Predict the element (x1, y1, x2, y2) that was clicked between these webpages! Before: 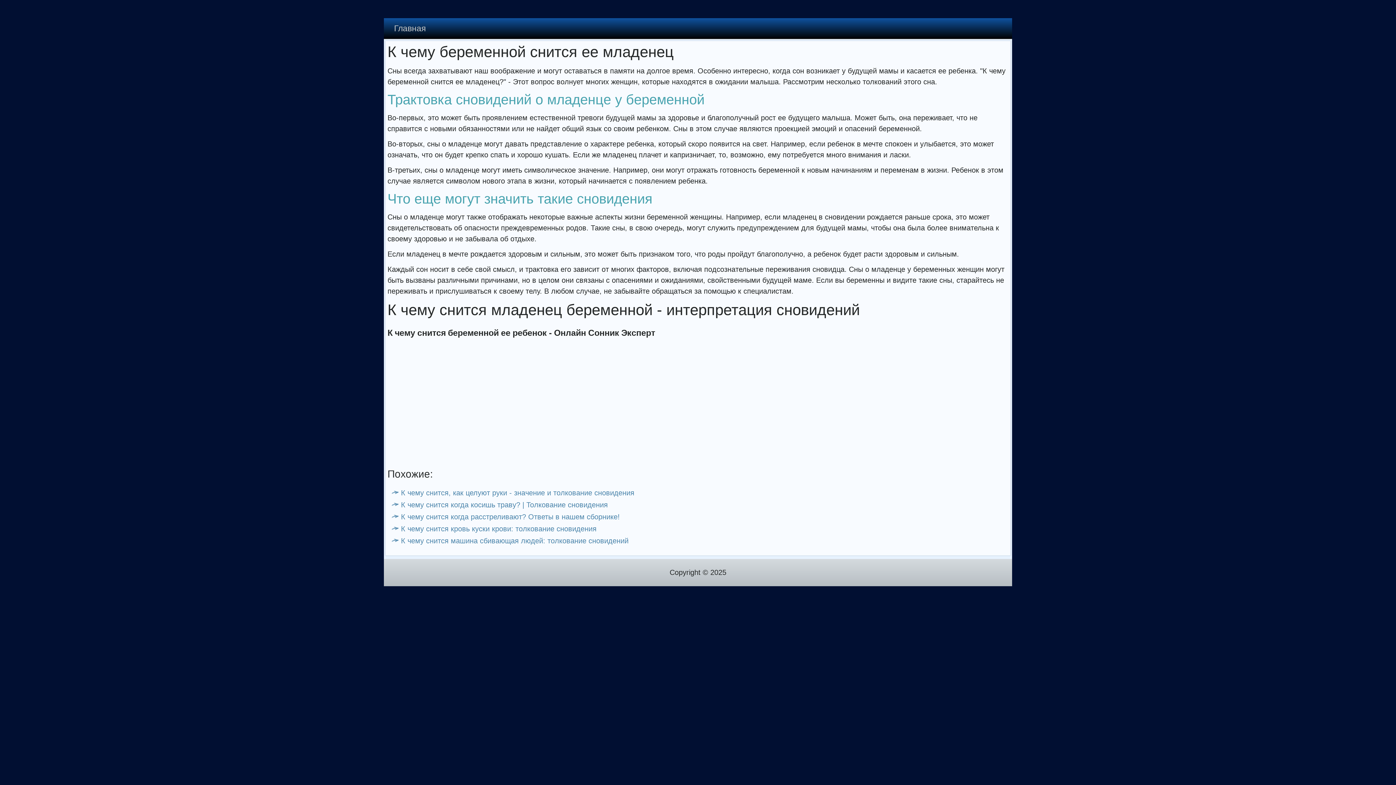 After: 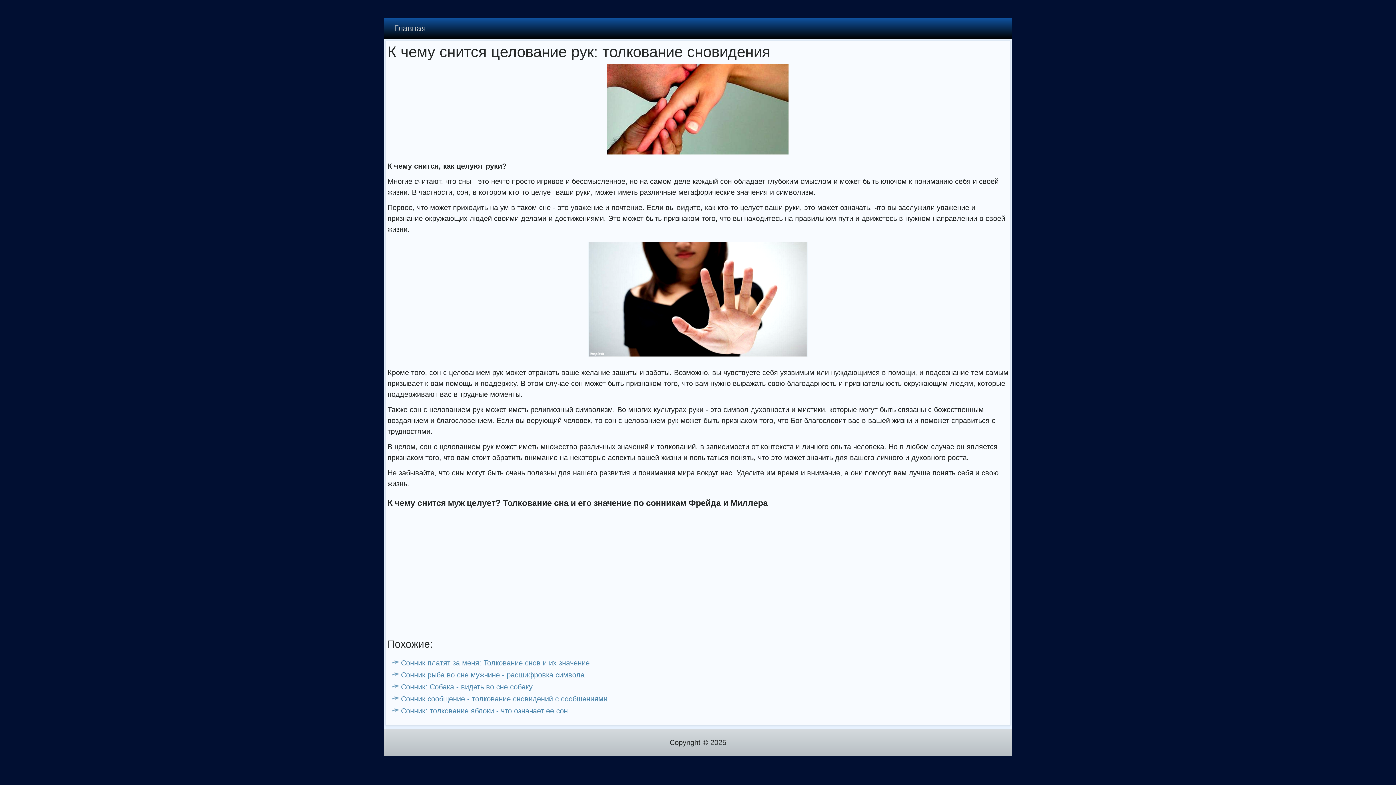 Action: label: К чему снится, как целуют руки - значение и толкование сновидения bbox: (401, 489, 634, 497)